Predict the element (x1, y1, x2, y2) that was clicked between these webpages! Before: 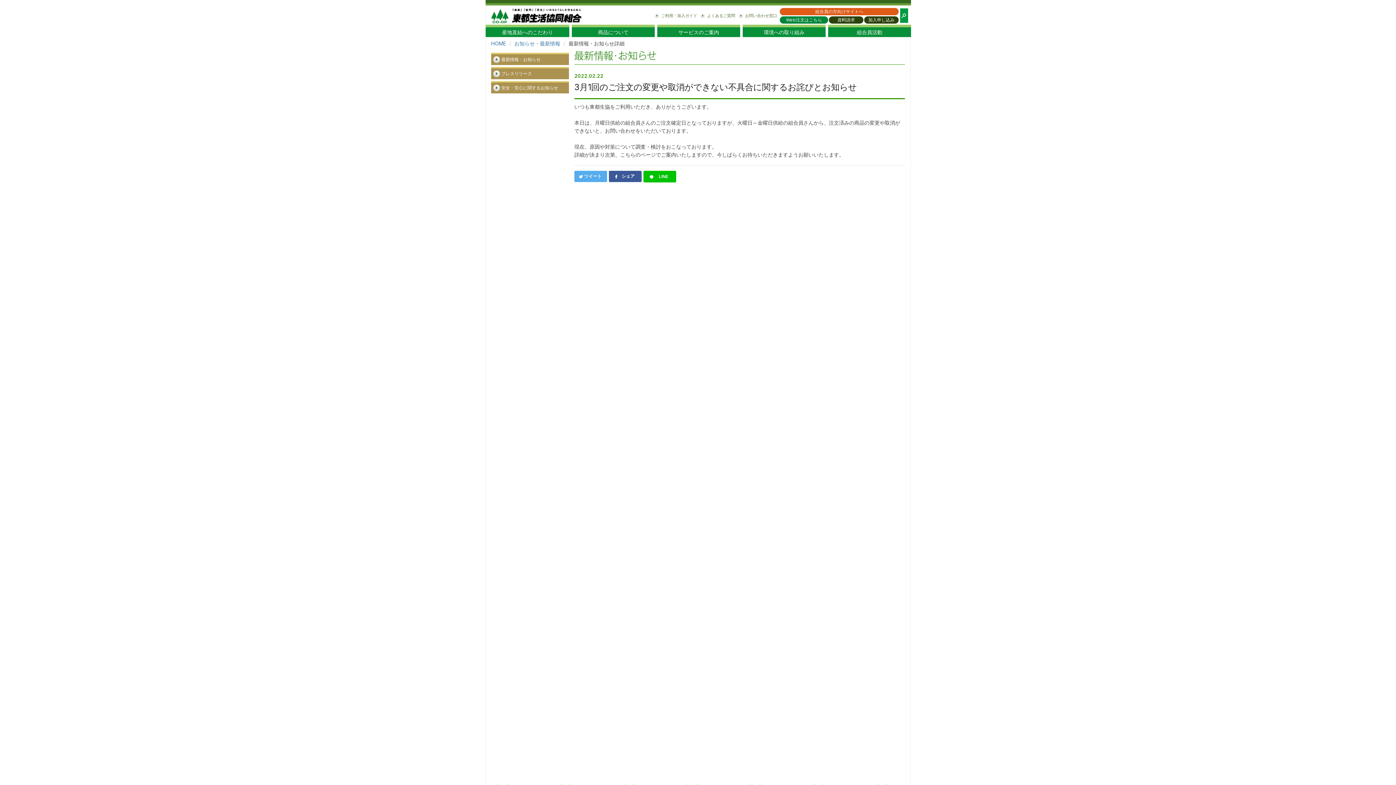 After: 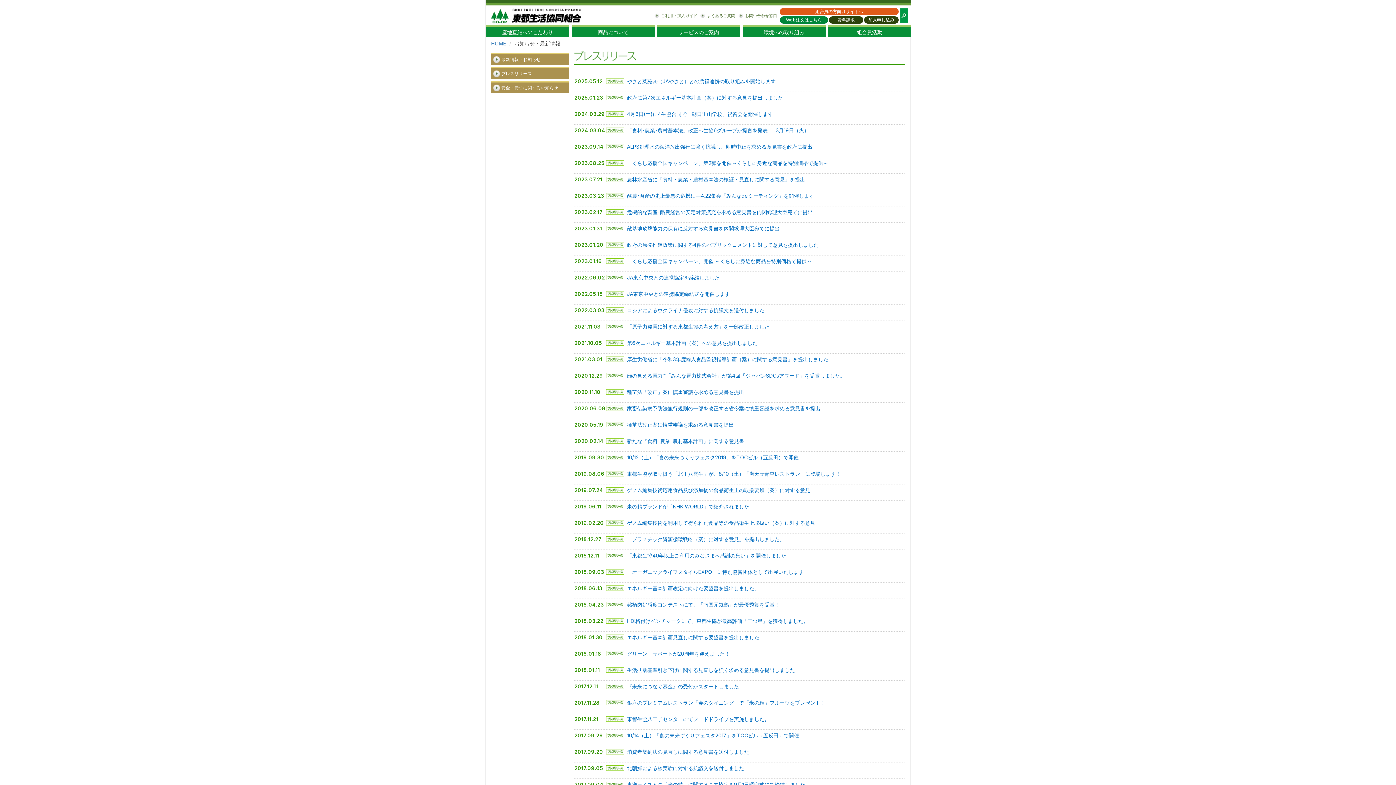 Action: label: プレスリリース bbox: (491, 66, 569, 79)